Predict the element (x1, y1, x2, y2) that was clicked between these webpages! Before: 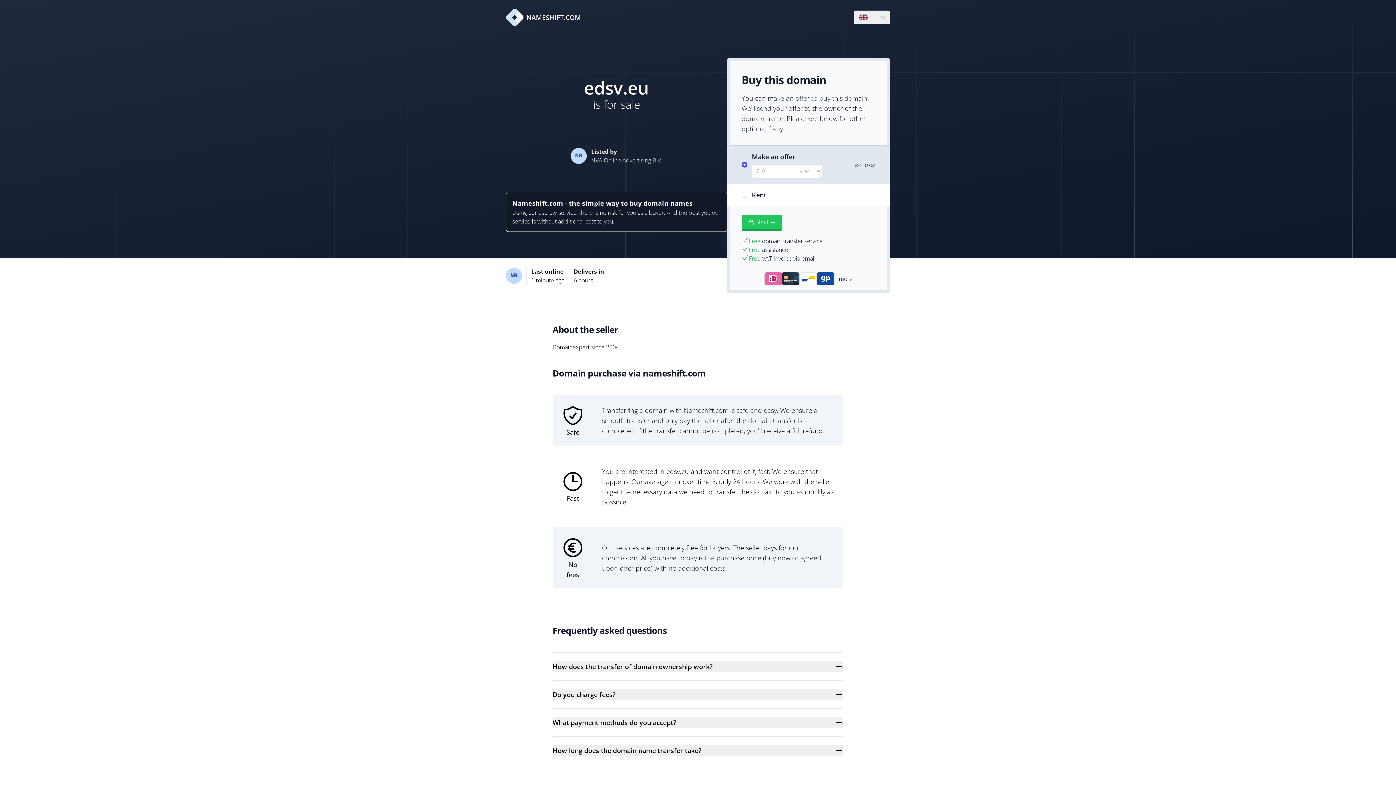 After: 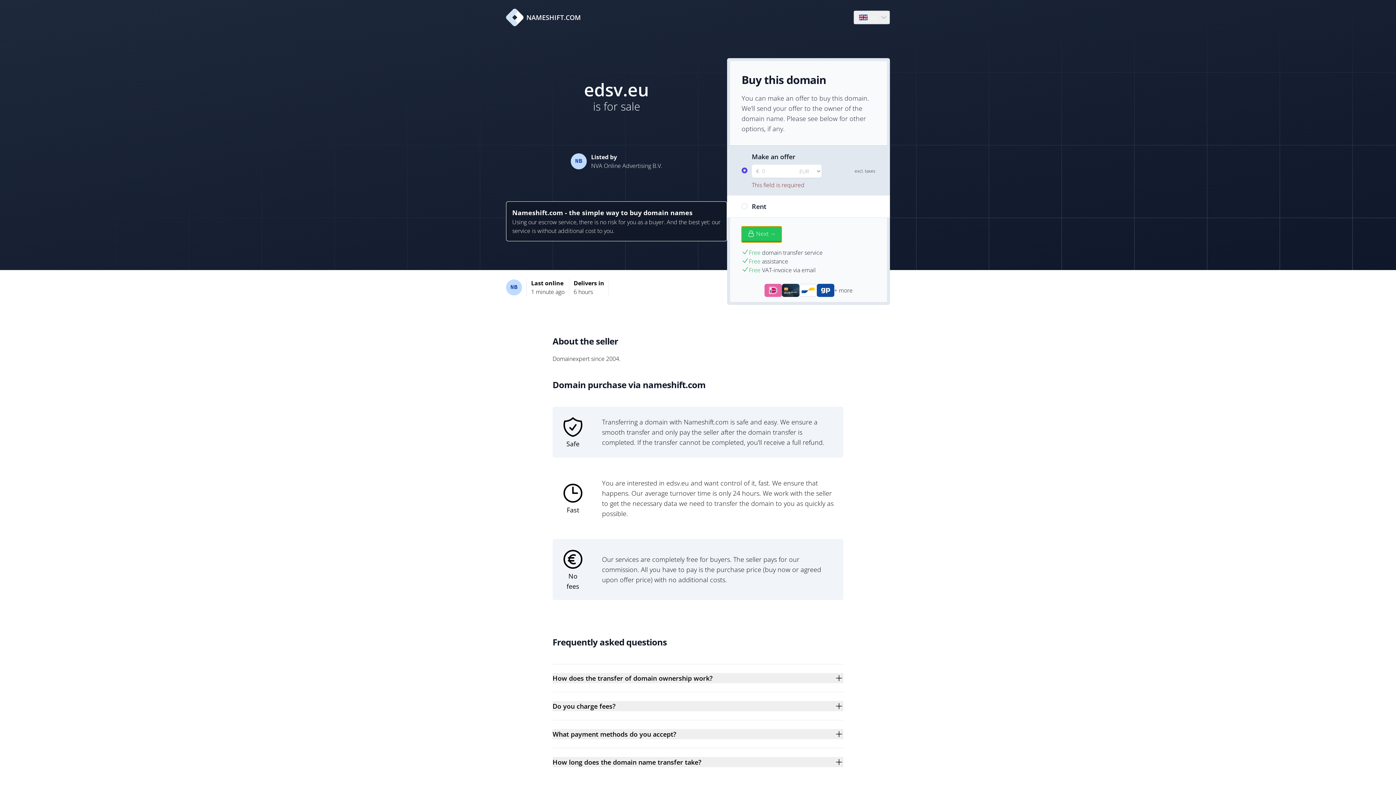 Action: label: Next → bbox: (741, 214, 781, 230)